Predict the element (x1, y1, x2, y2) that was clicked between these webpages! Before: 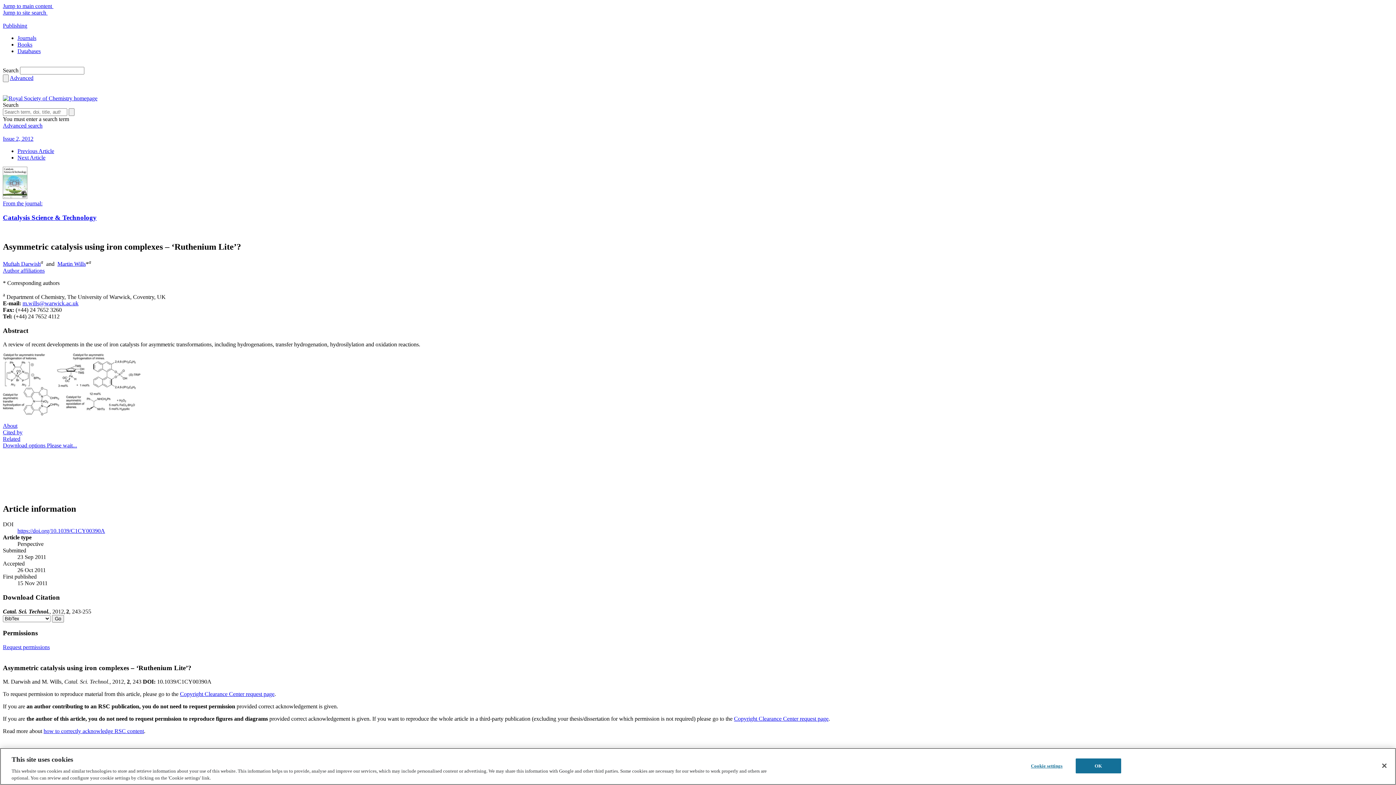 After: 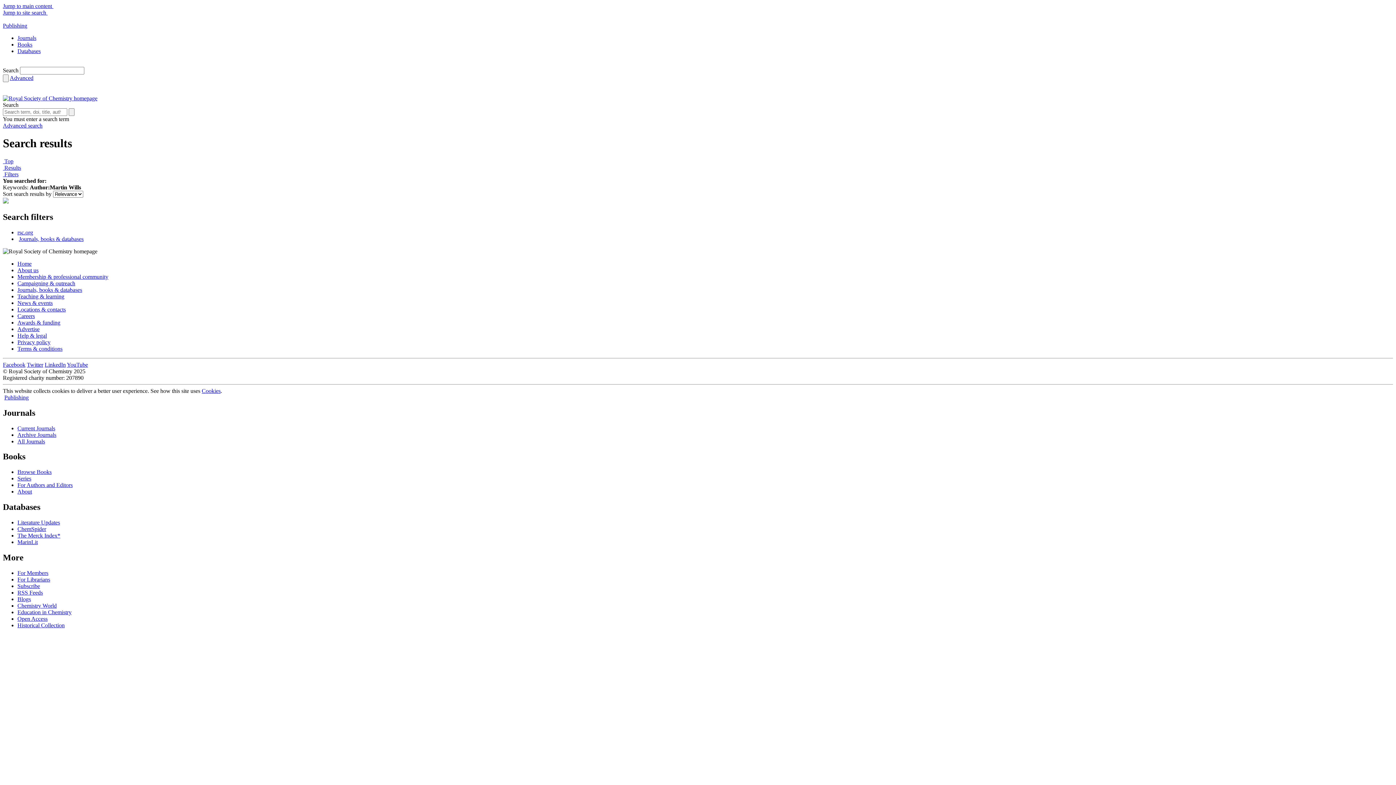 Action: bbox: (57, 260, 85, 267) label: Martin Wills